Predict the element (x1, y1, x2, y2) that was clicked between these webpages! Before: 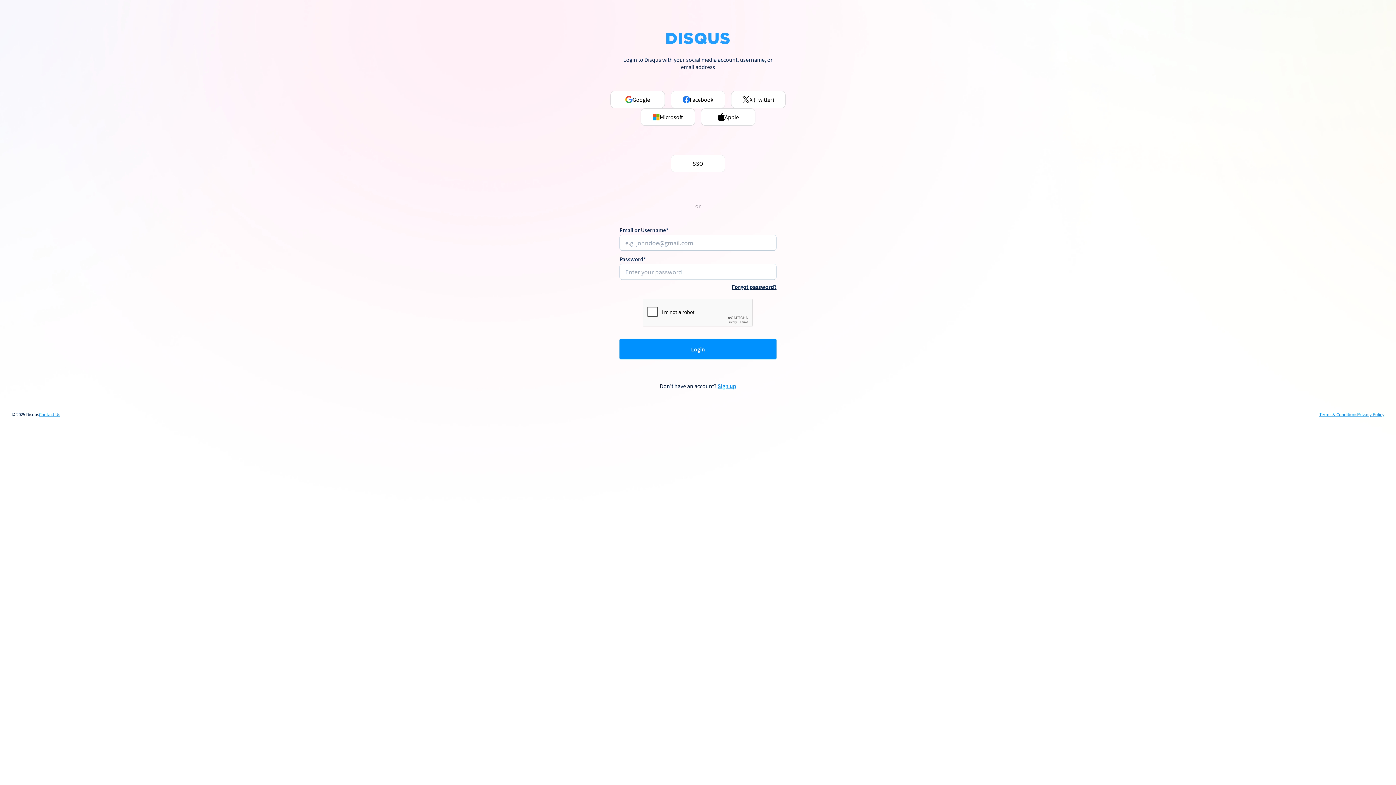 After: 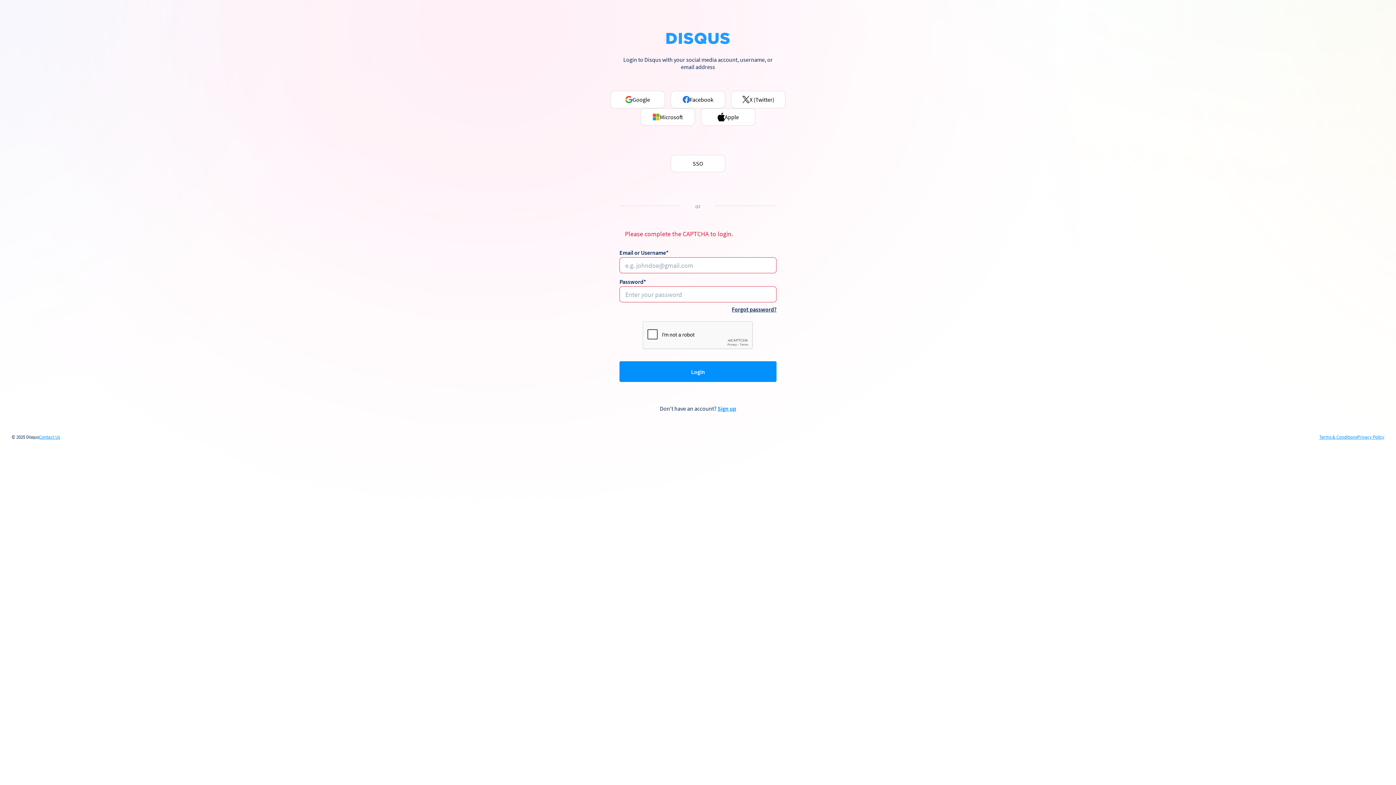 Action: bbox: (619, 339, 776, 359) label: Login